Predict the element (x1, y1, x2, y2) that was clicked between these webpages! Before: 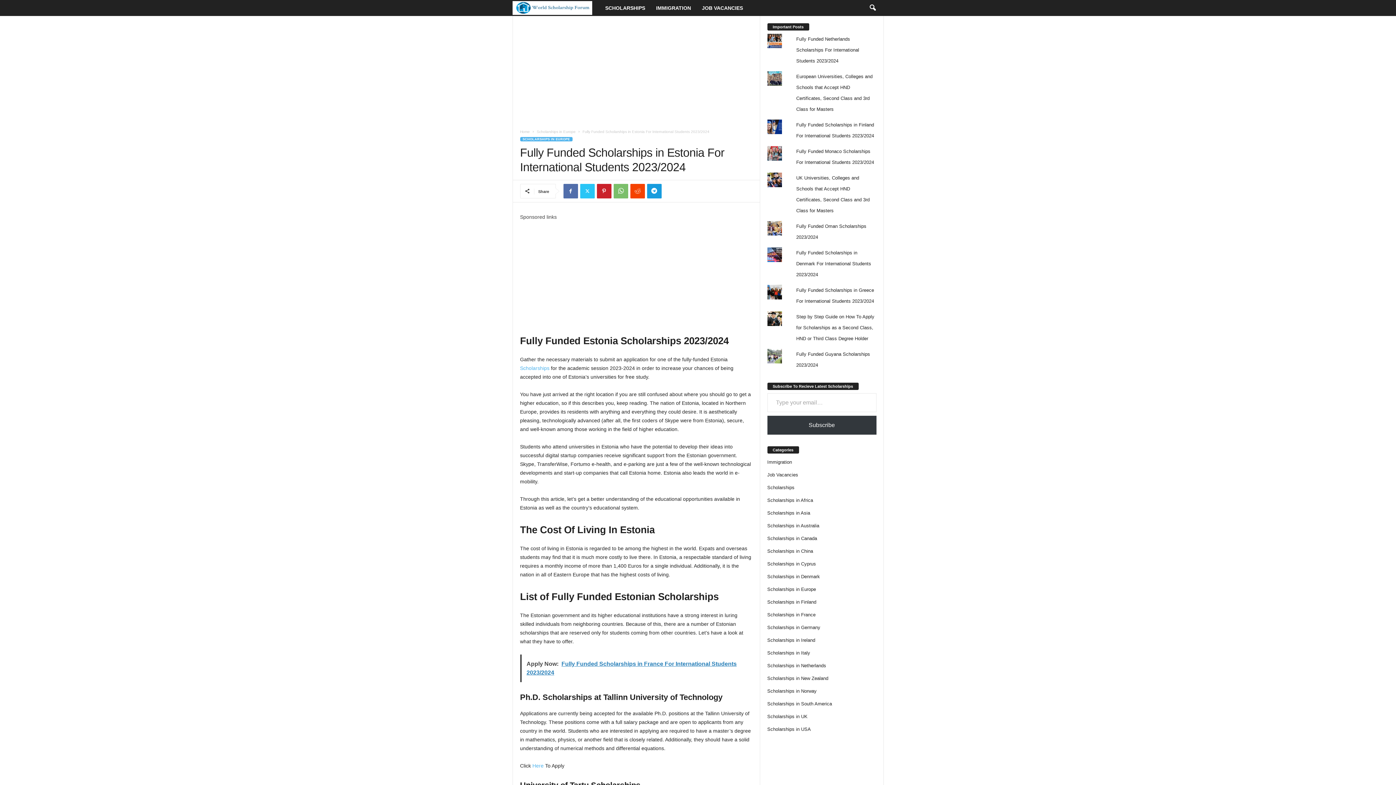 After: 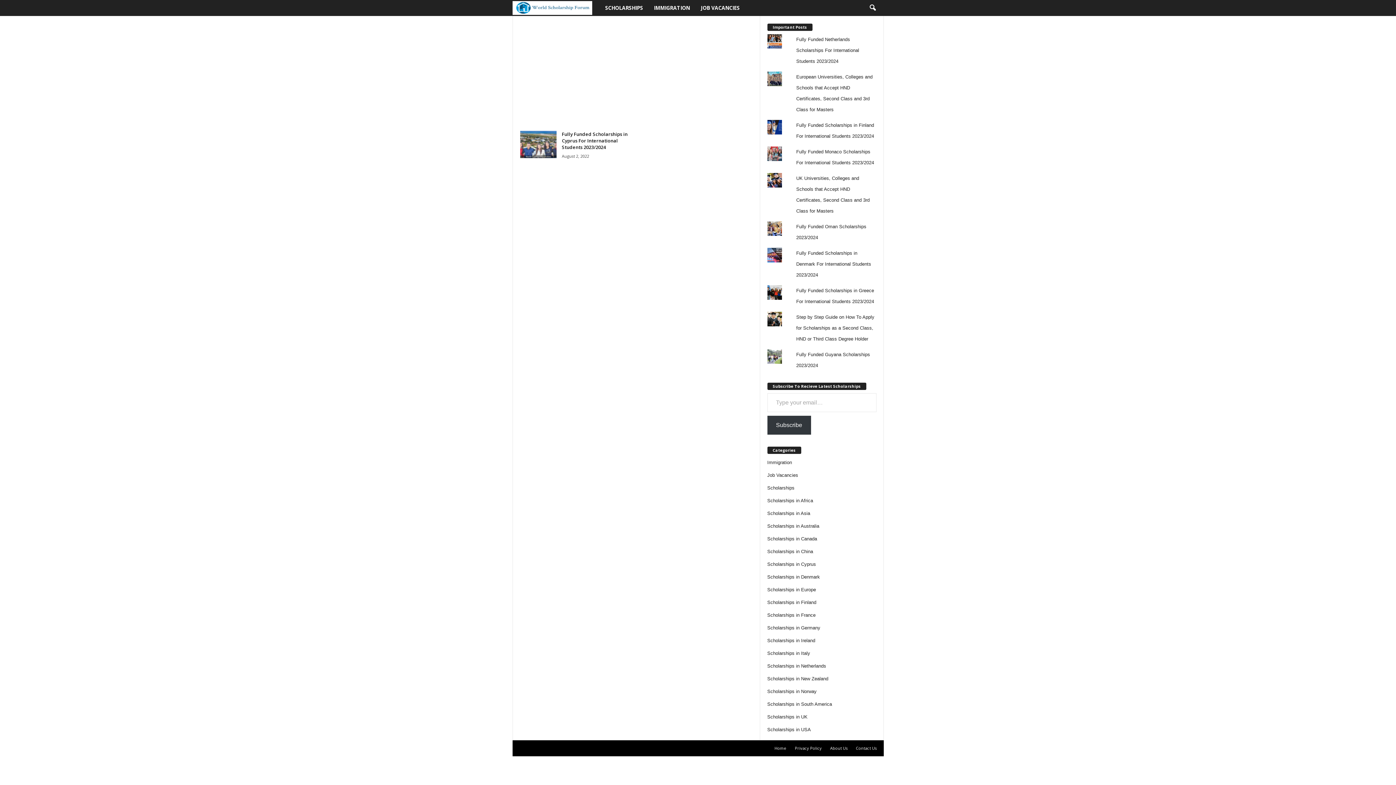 Action: bbox: (767, 561, 816, 566) label: Scholarships in Cyprus